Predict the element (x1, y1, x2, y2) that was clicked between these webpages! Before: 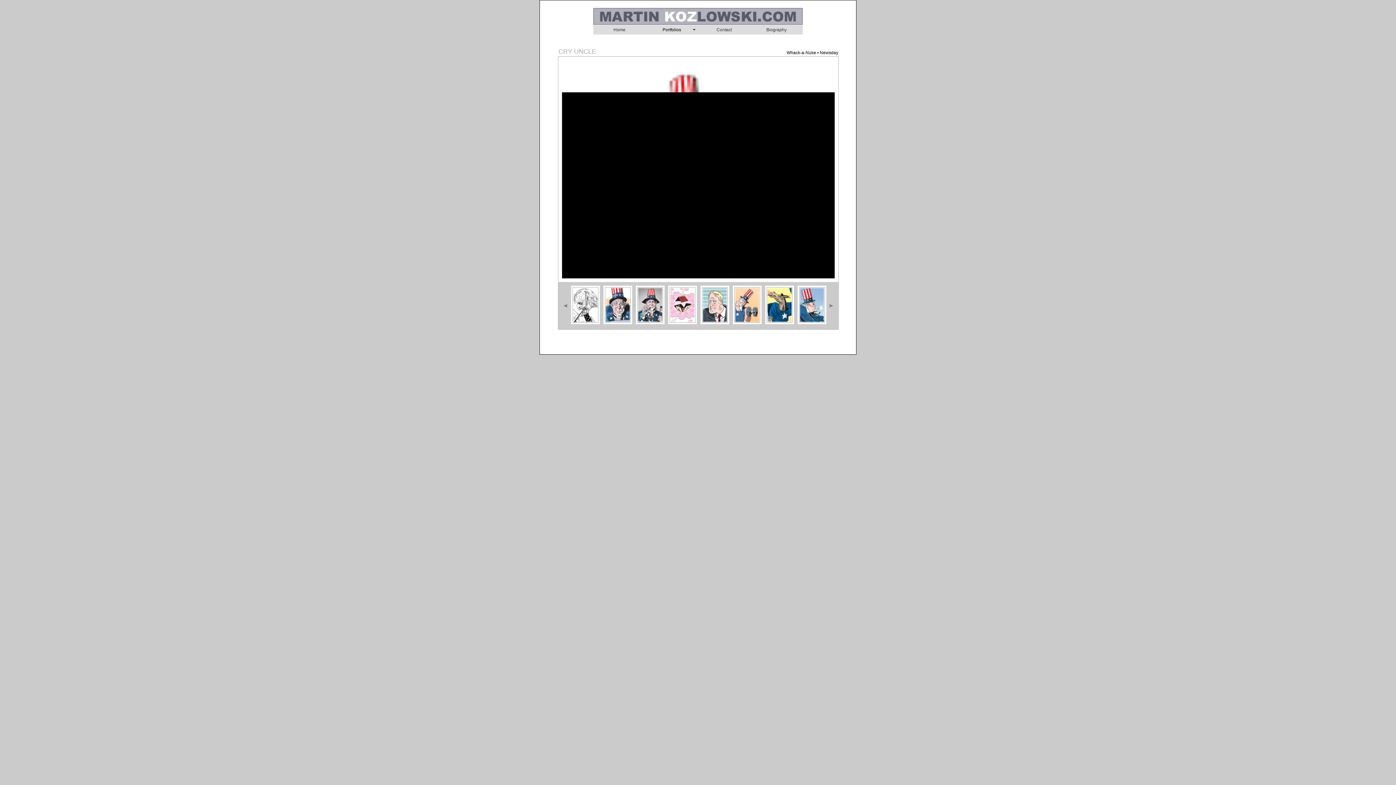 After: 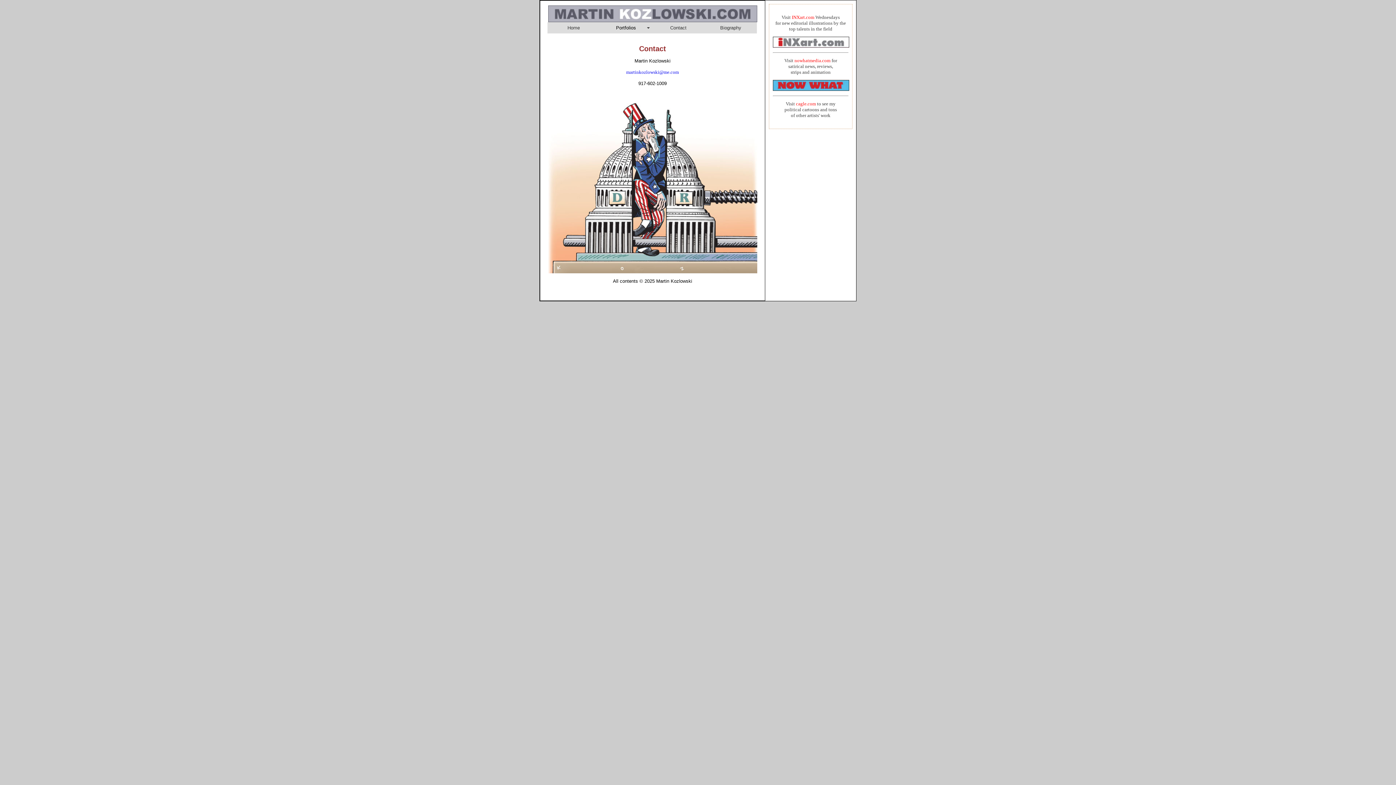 Action: label: Contact bbox: (698, 25, 750, 34)